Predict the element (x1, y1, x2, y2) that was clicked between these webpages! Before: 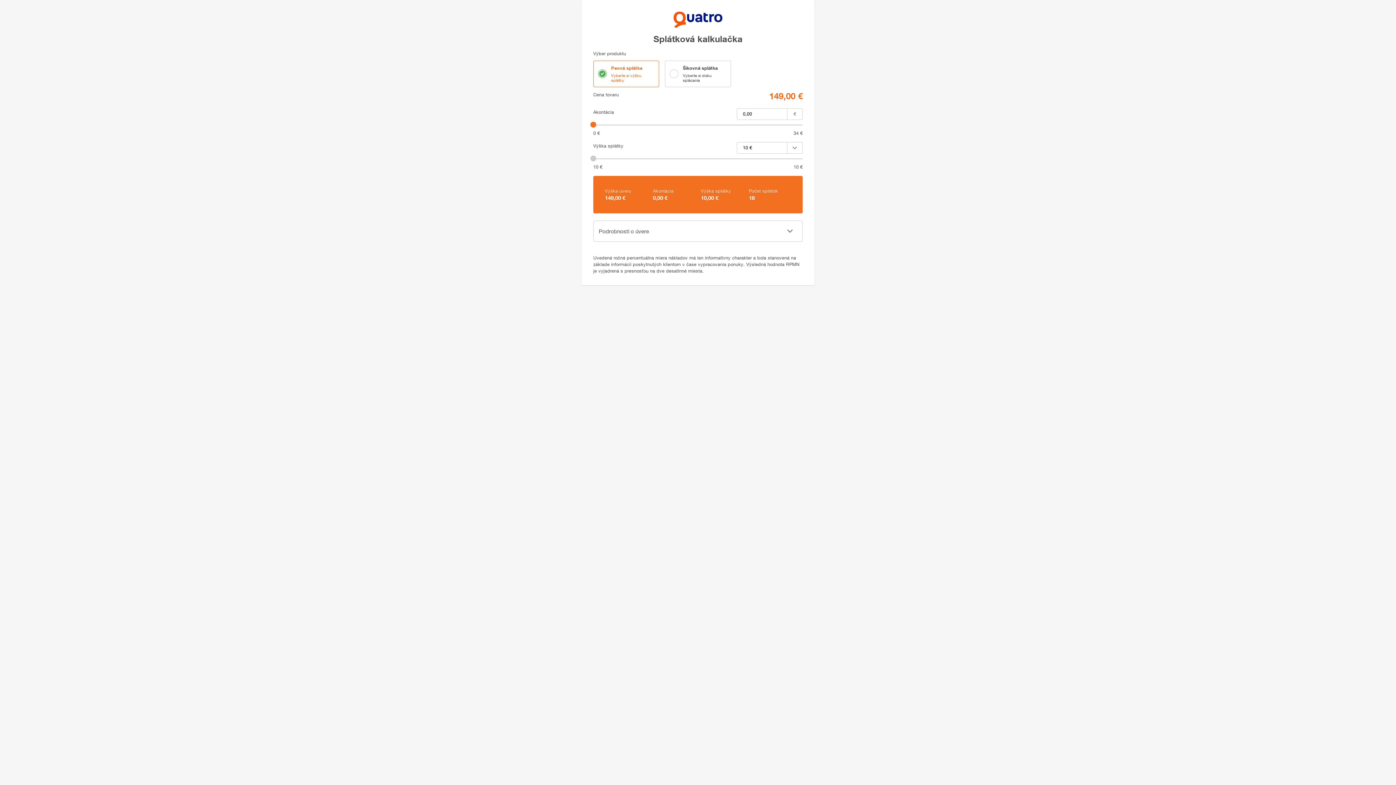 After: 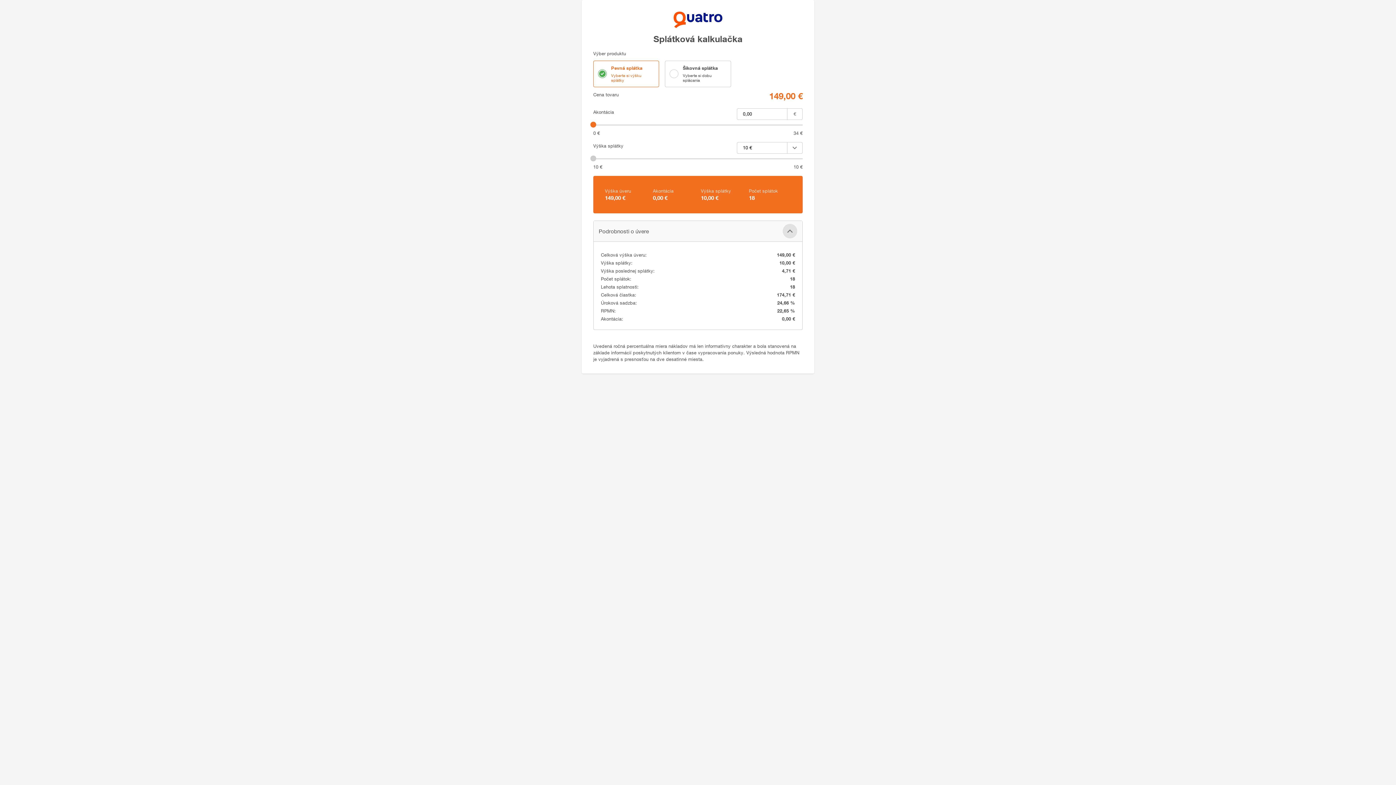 Action: bbox: (782, 224, 797, 238)